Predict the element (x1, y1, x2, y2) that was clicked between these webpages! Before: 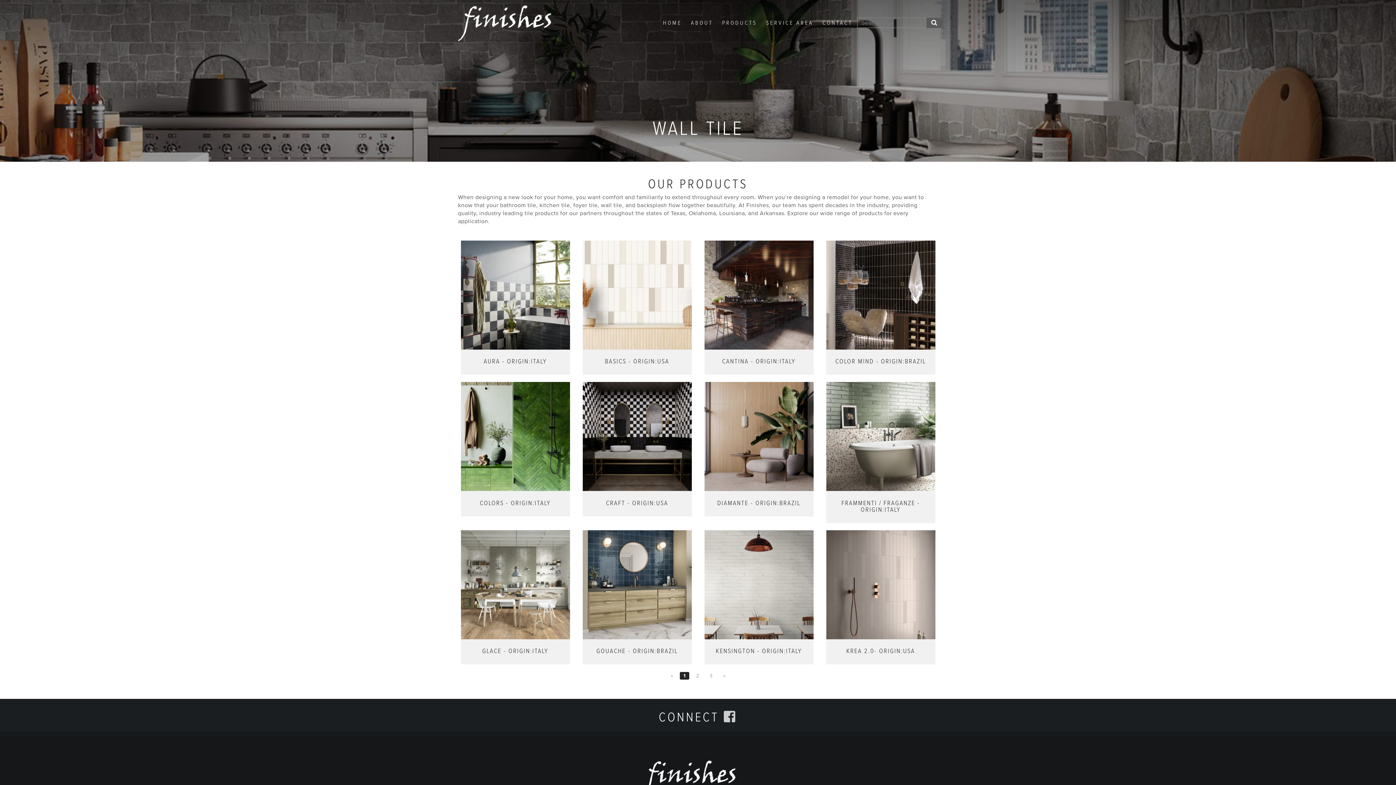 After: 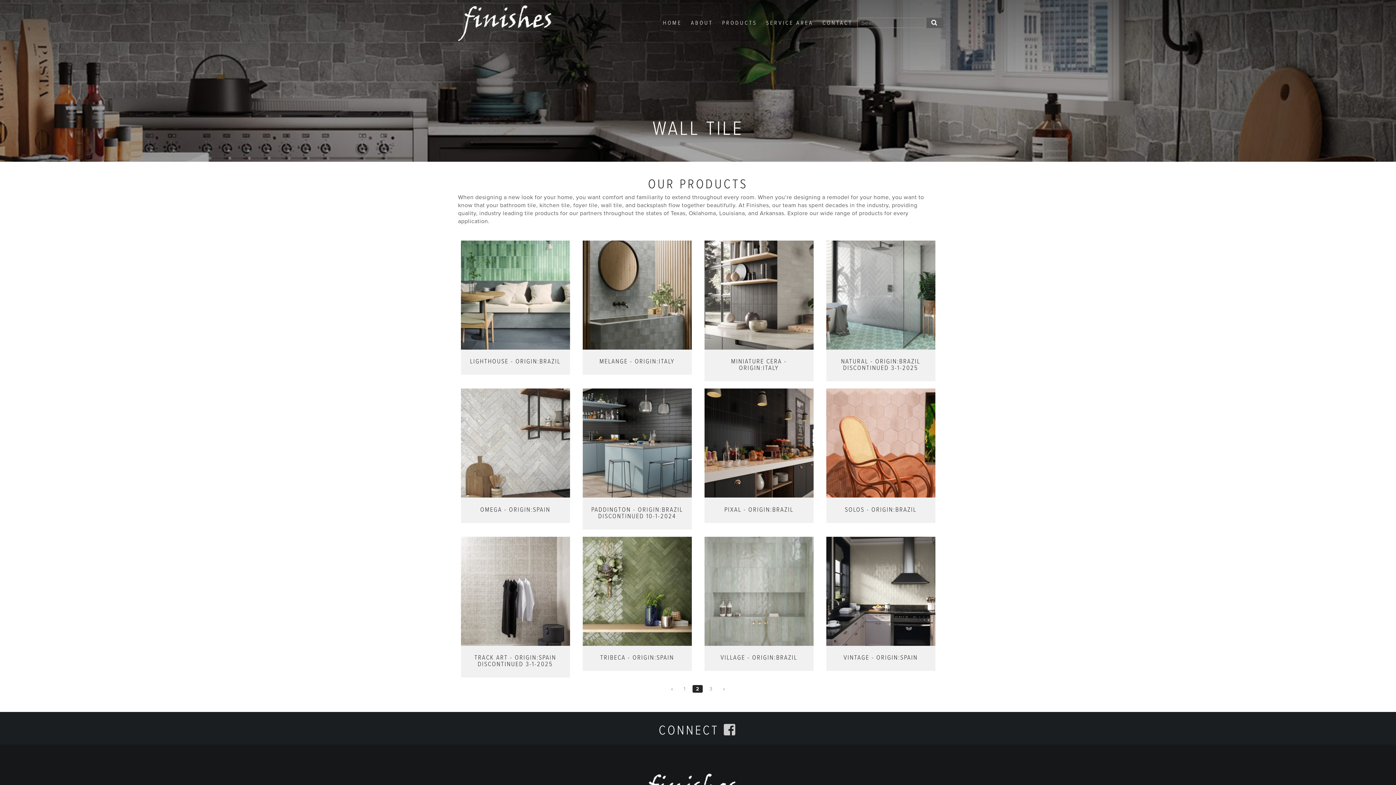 Action: bbox: (692, 672, 702, 679) label: 2